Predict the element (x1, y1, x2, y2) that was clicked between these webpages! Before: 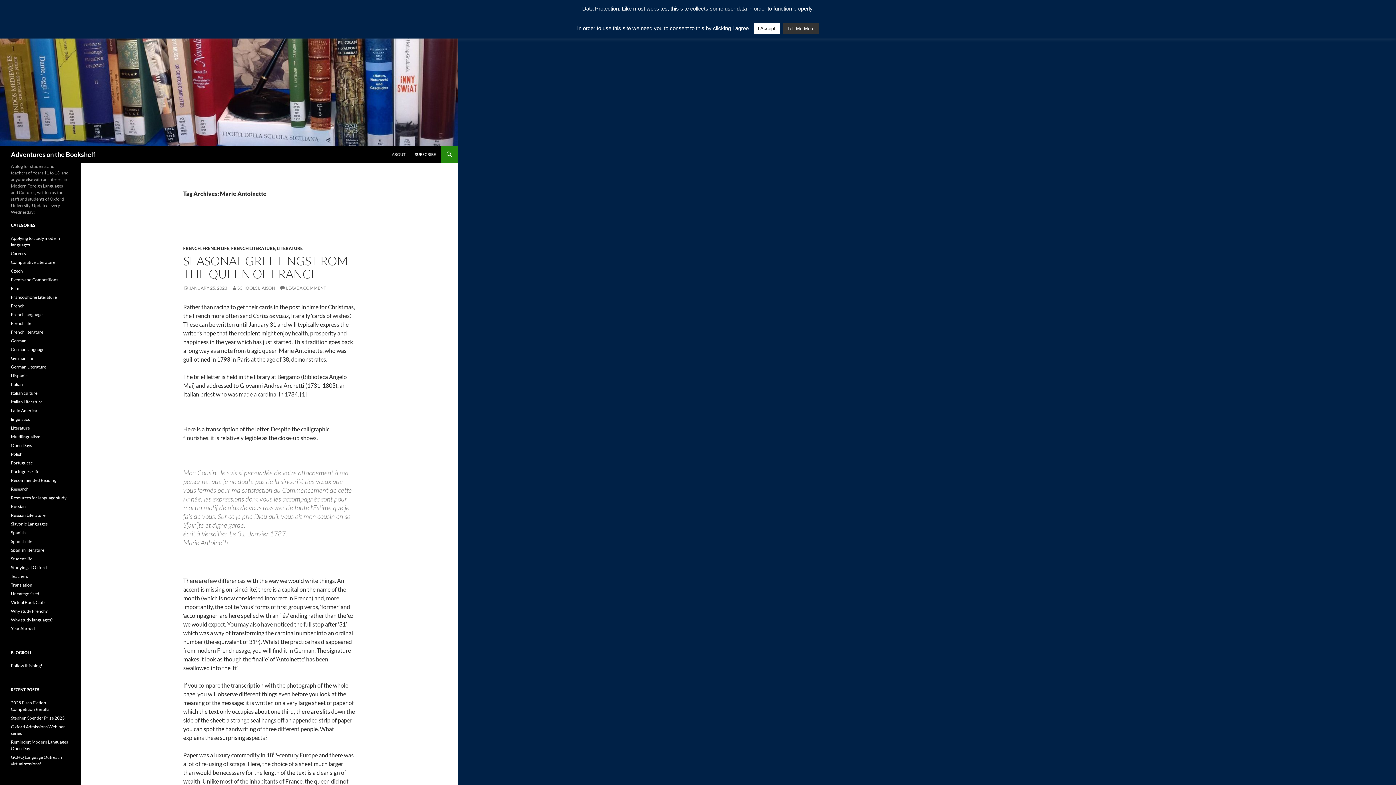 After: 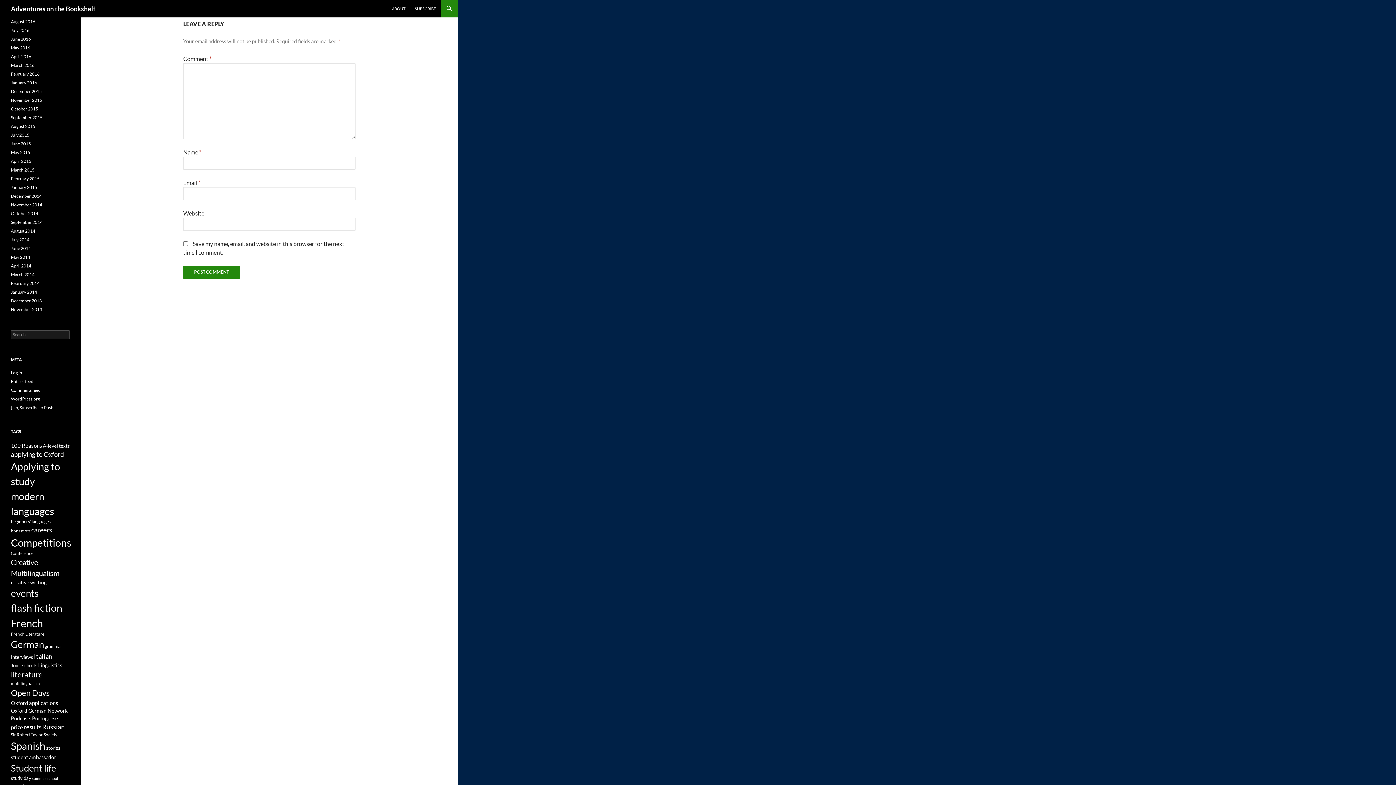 Action: bbox: (279, 285, 326, 290) label: LEAVE A COMMENT